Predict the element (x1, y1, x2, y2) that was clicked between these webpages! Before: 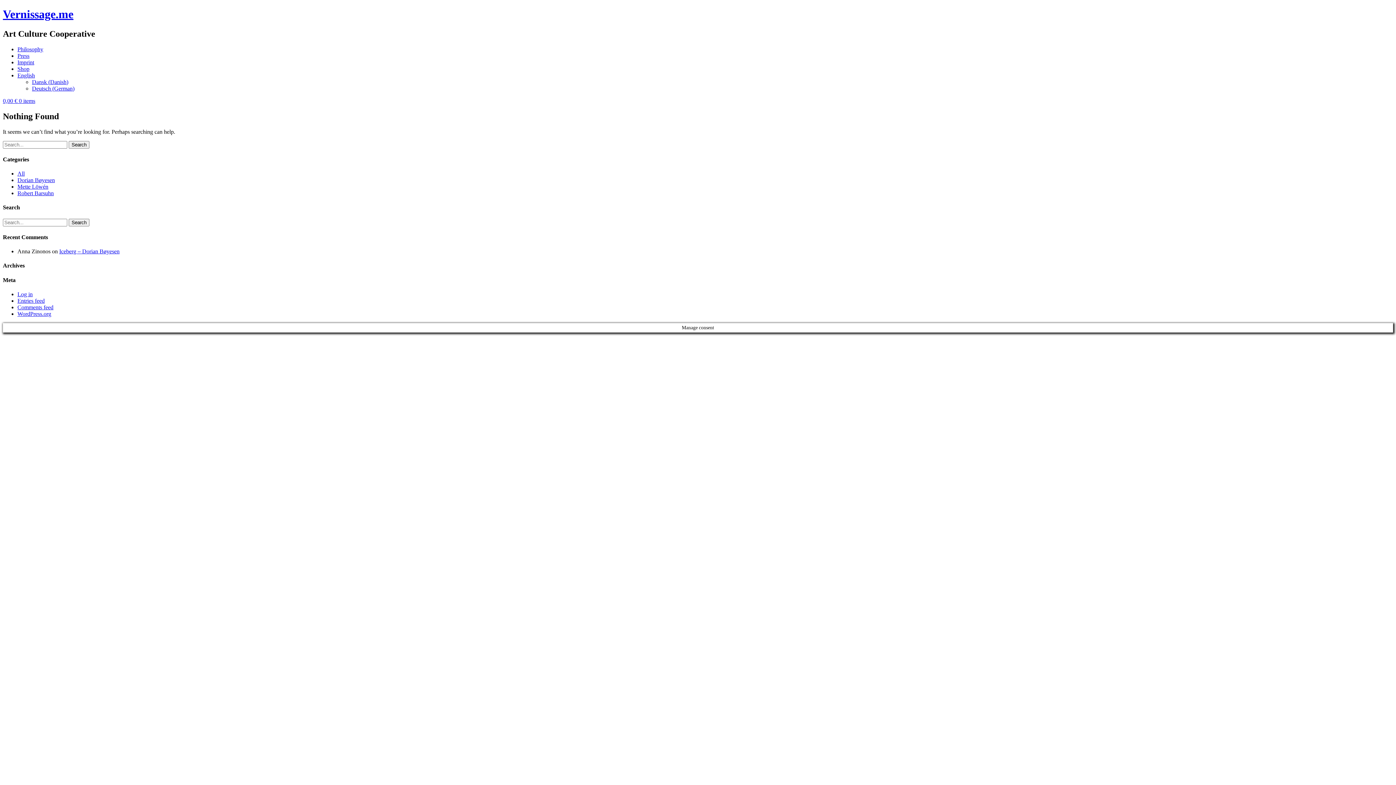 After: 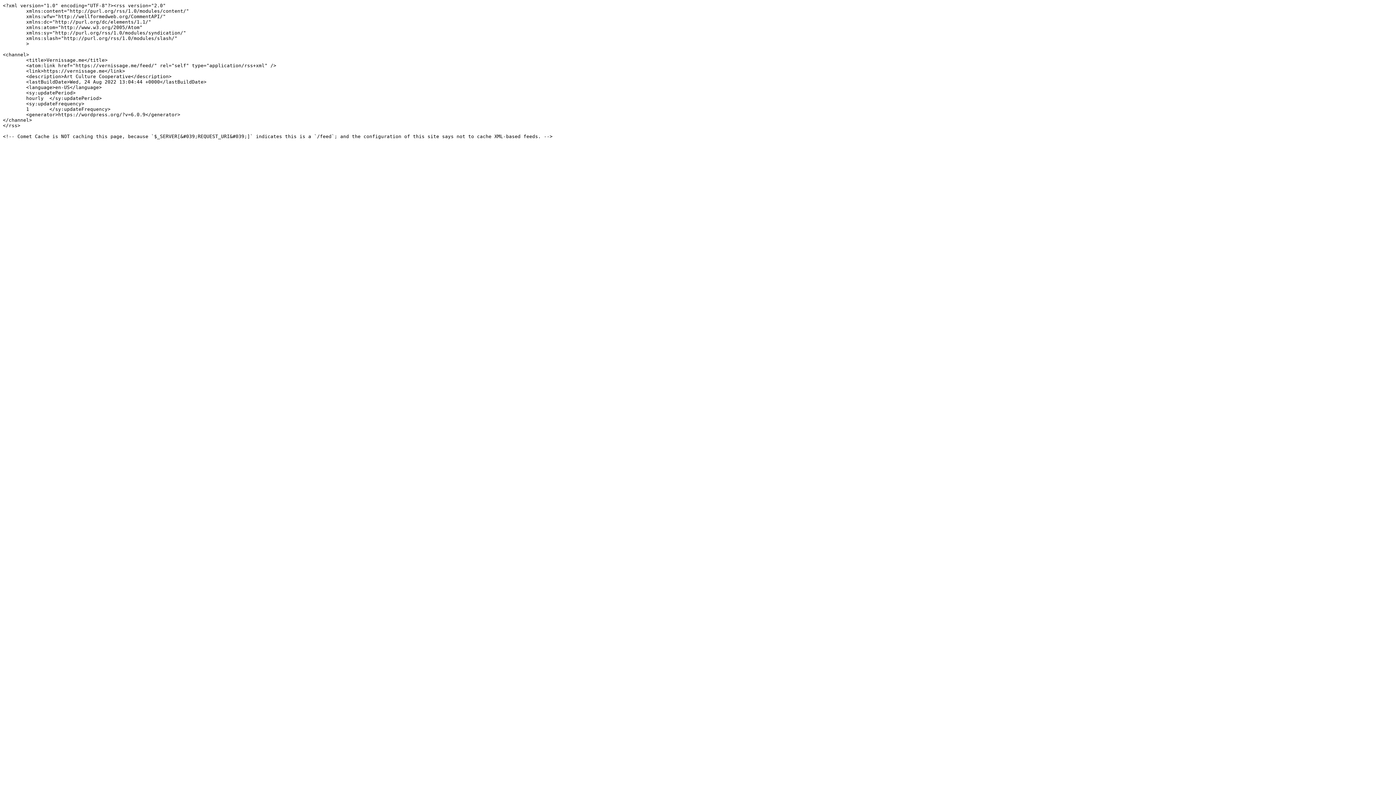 Action: bbox: (17, 297, 44, 303) label: Entries feed